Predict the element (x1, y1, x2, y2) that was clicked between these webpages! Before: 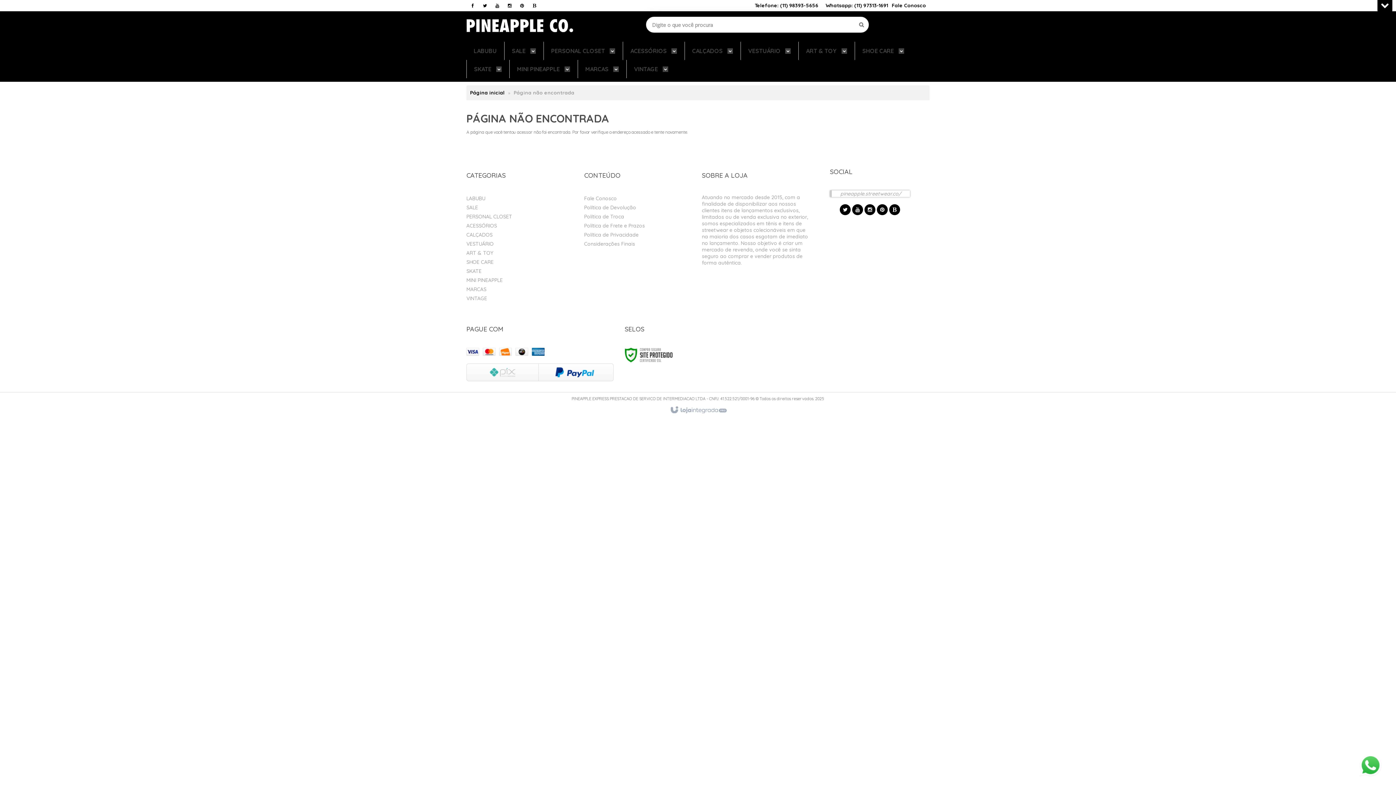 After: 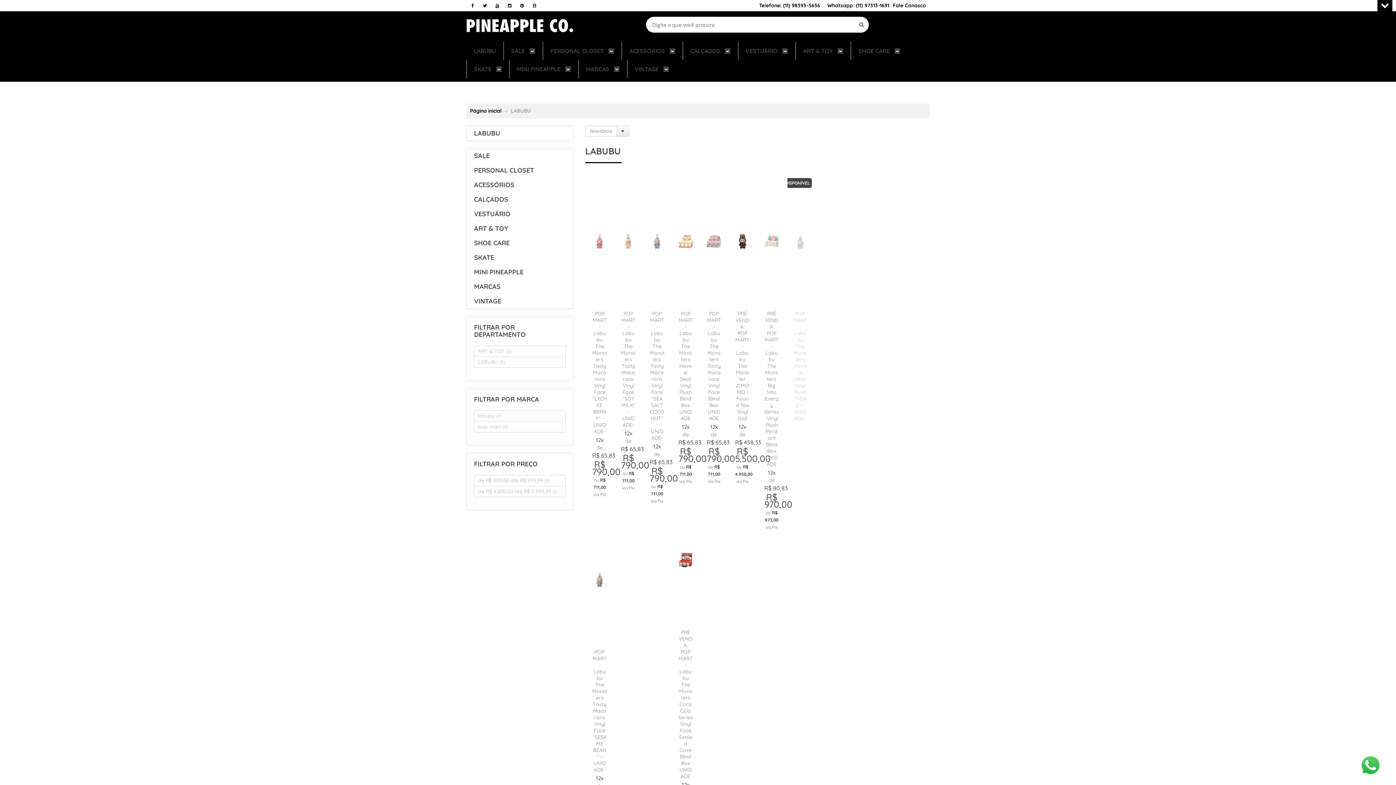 Action: bbox: (466, 195, 485, 201) label: LABUBU